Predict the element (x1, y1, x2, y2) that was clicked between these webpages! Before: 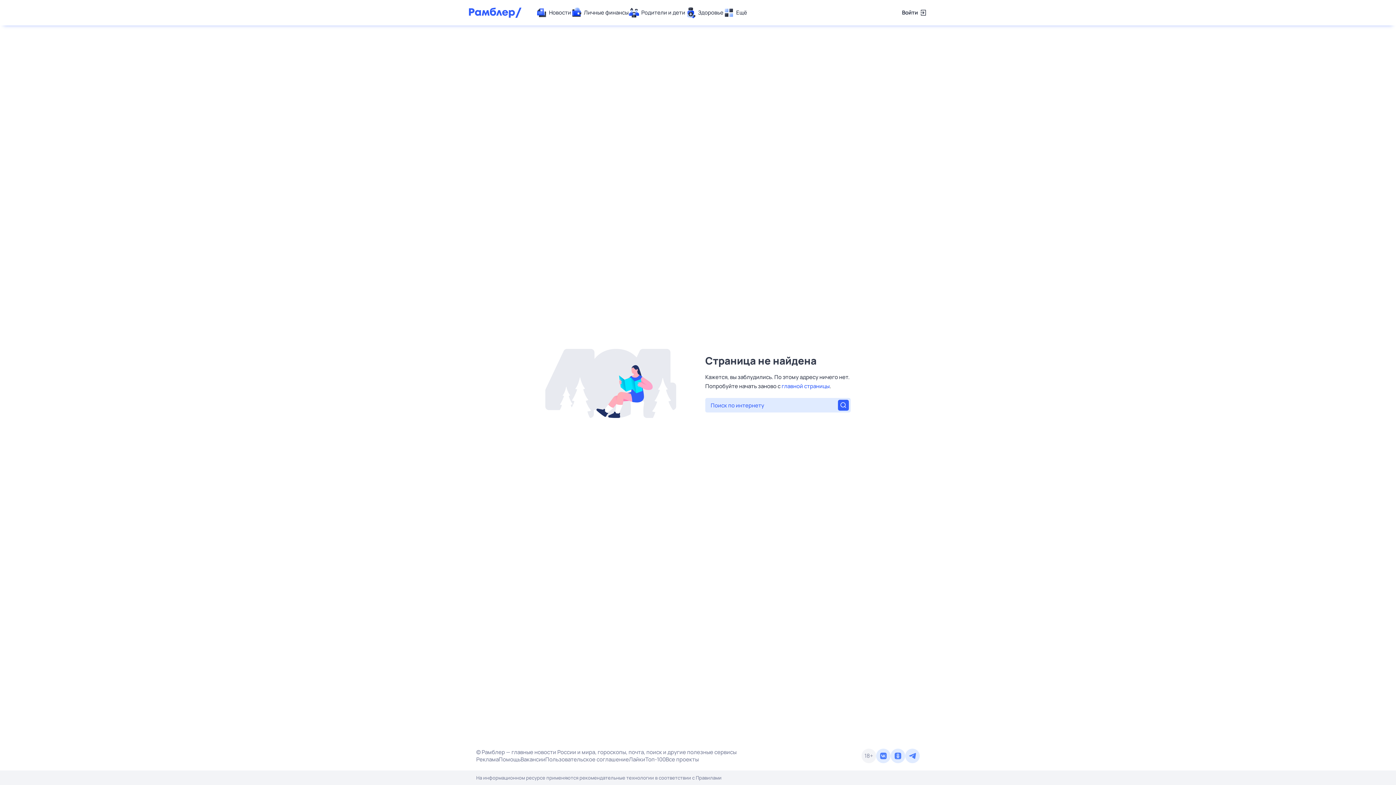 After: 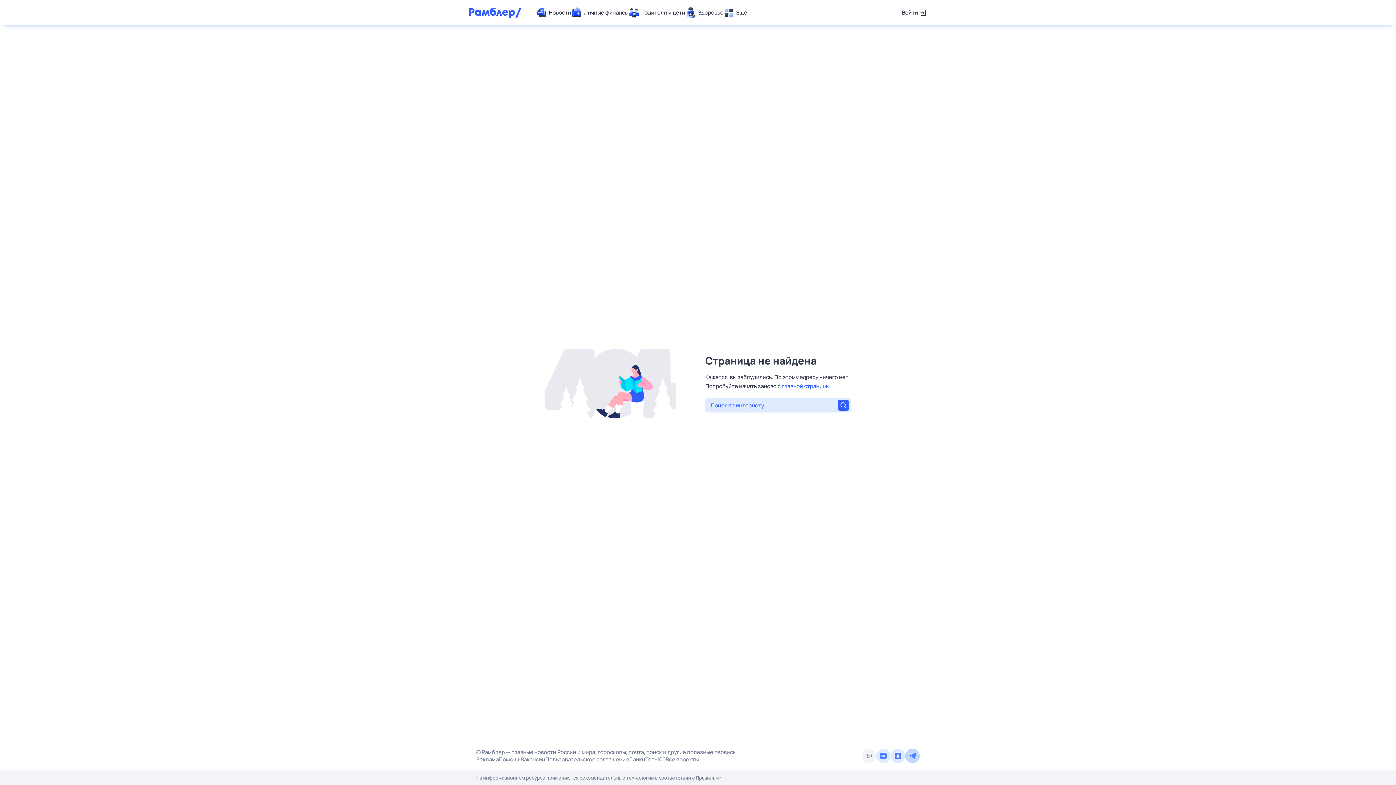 Action: bbox: (905, 749, 920, 763)